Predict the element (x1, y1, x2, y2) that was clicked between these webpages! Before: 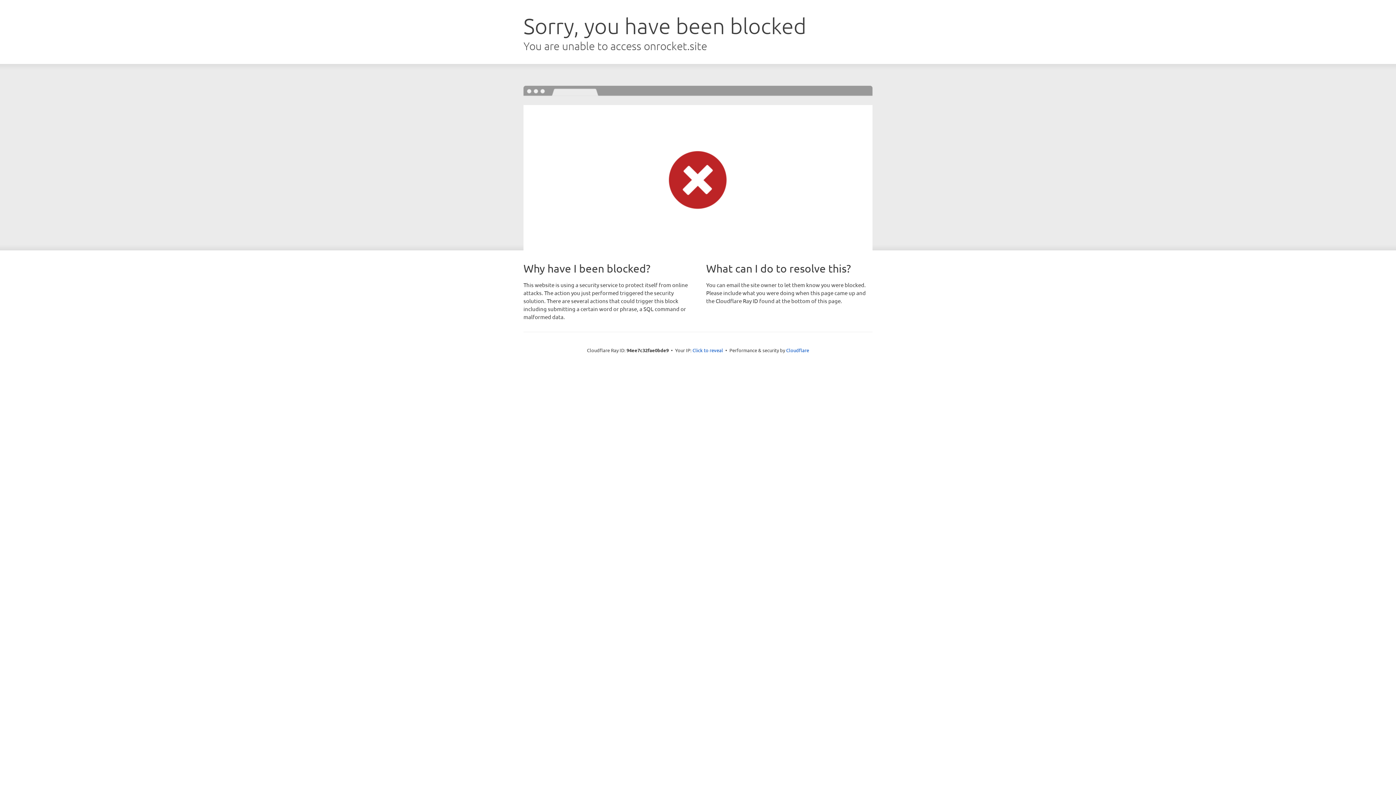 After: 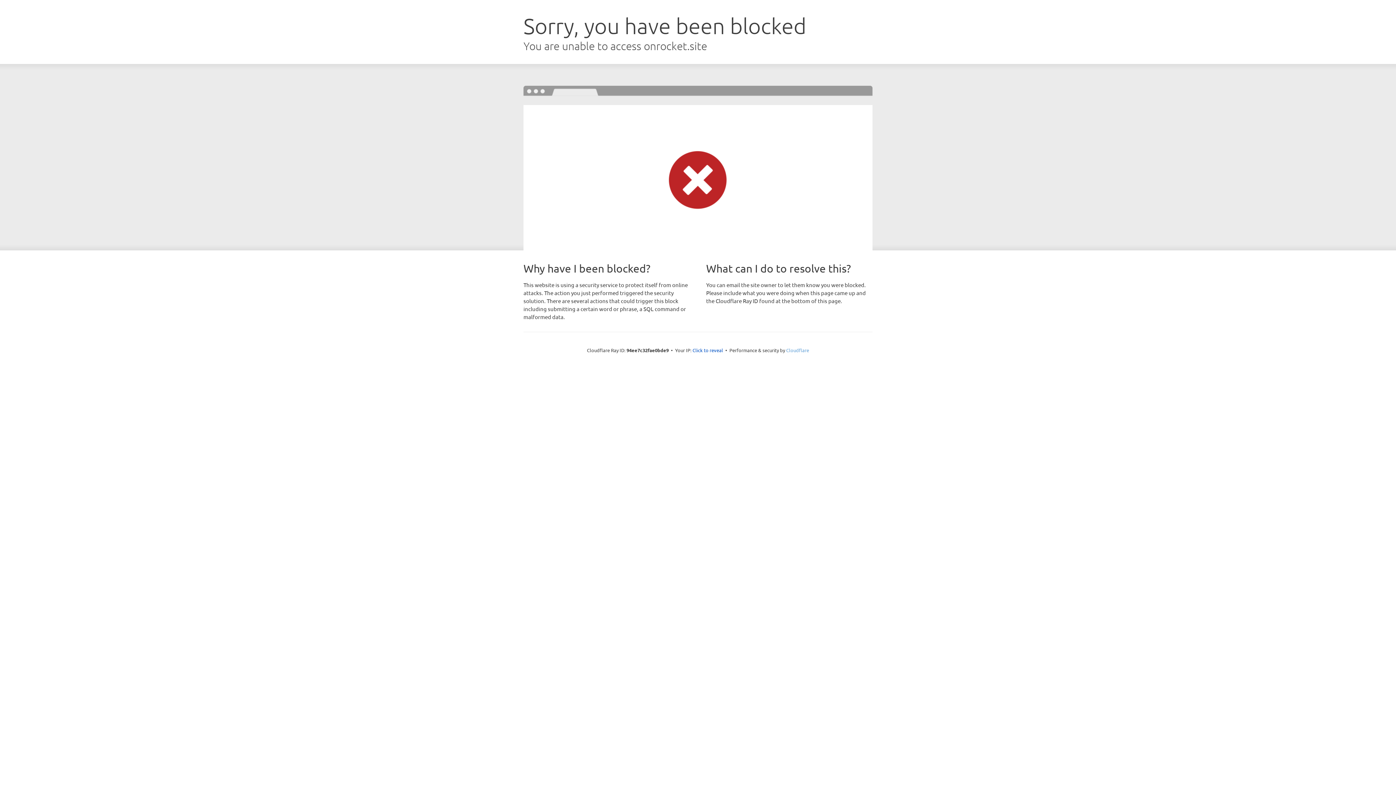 Action: label: Cloudflare bbox: (786, 347, 809, 353)